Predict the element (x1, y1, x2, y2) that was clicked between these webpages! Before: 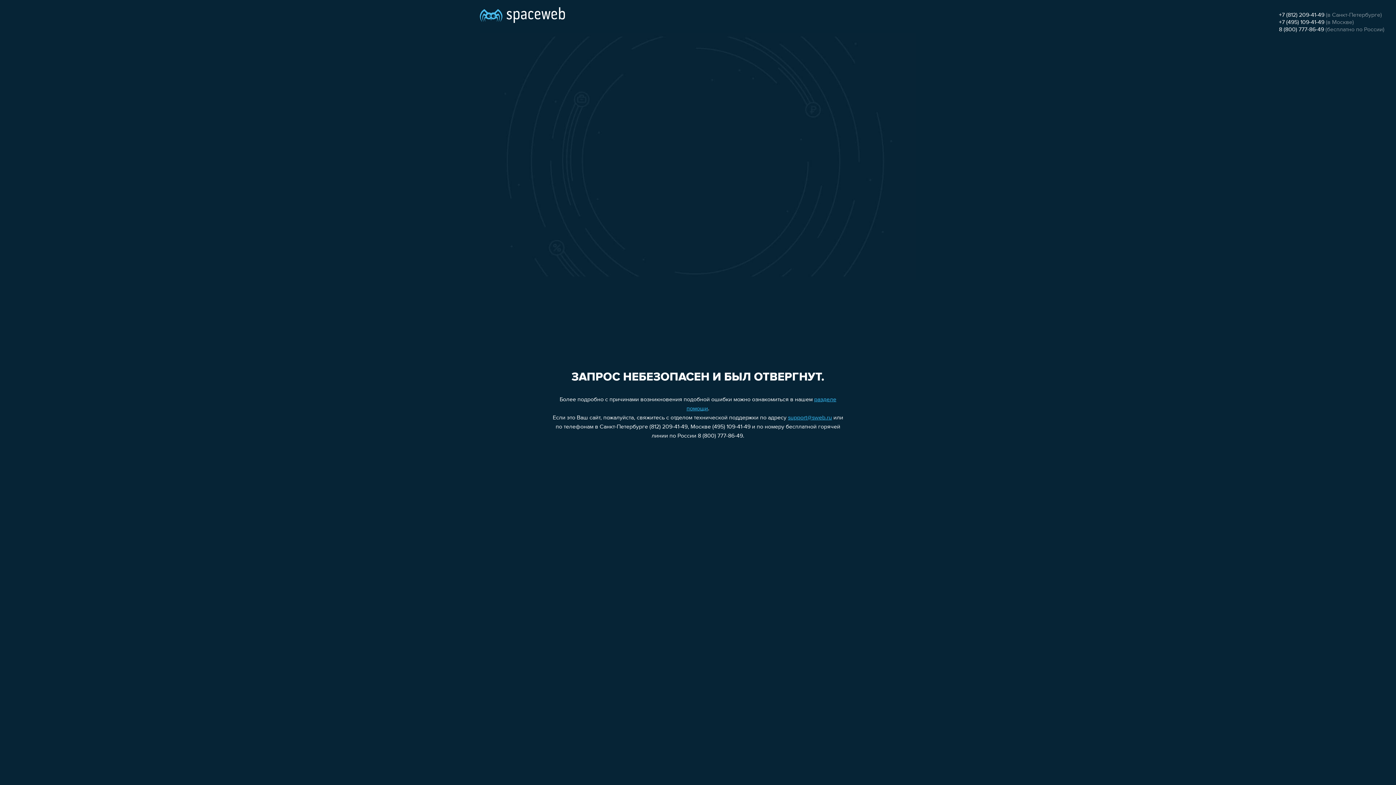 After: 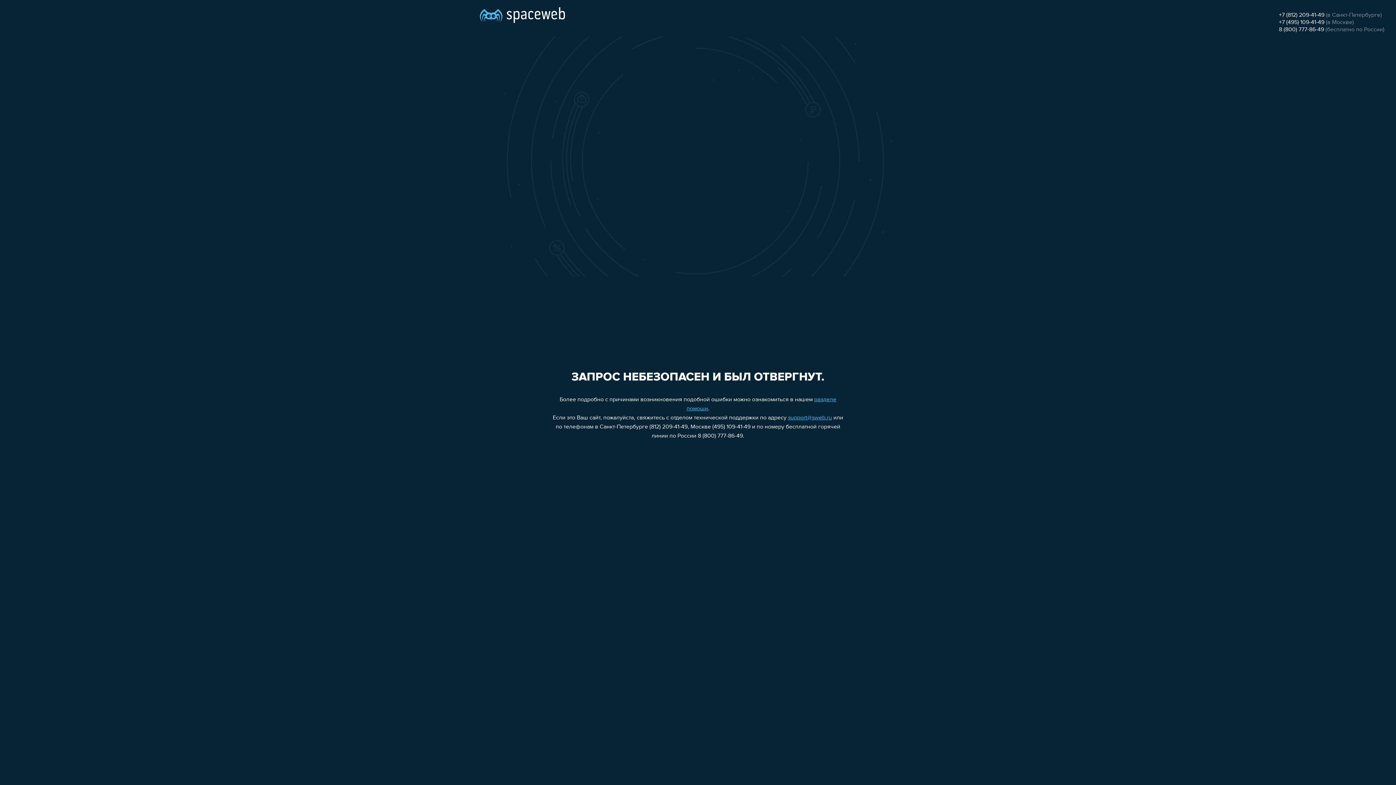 Action: bbox: (1279, 12, 1324, 18) label: +7 (812) 209-41-49